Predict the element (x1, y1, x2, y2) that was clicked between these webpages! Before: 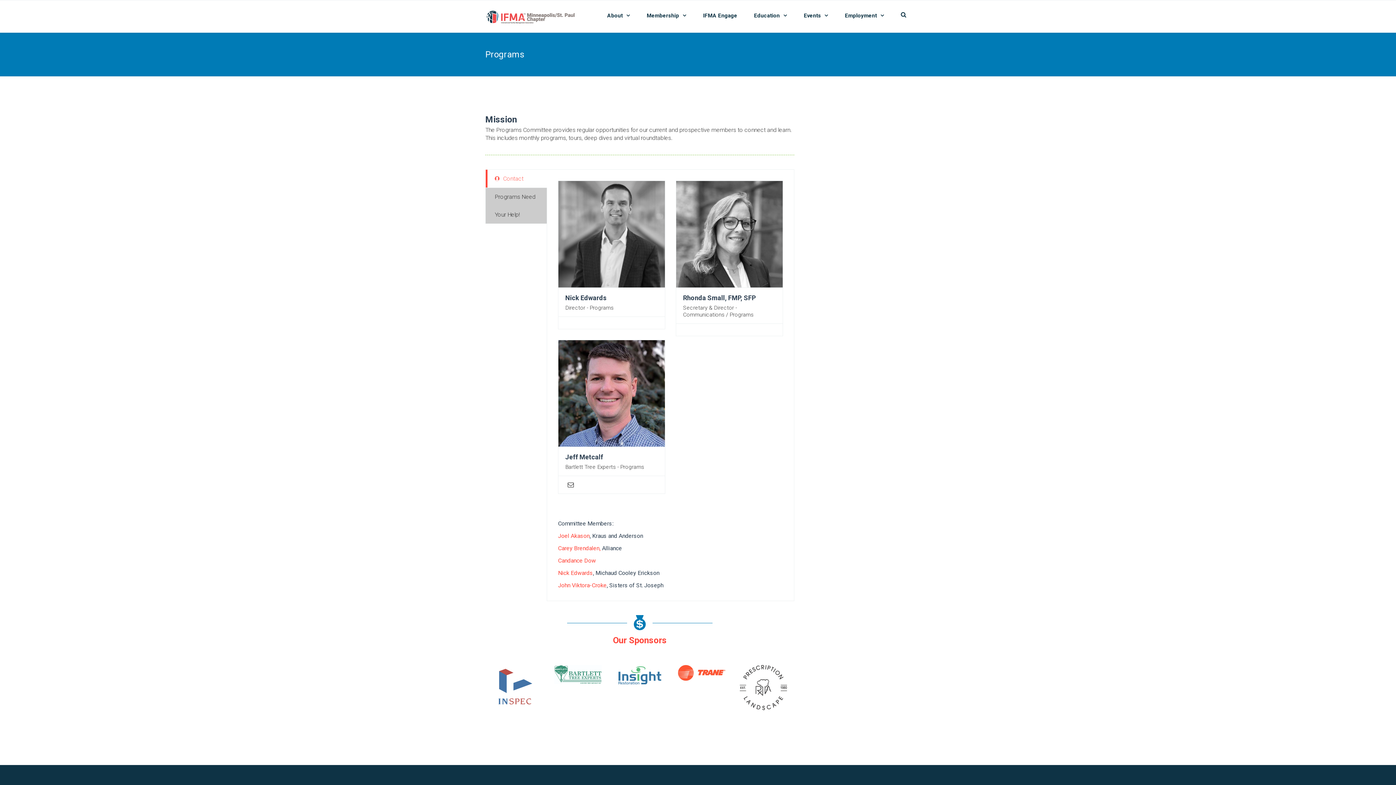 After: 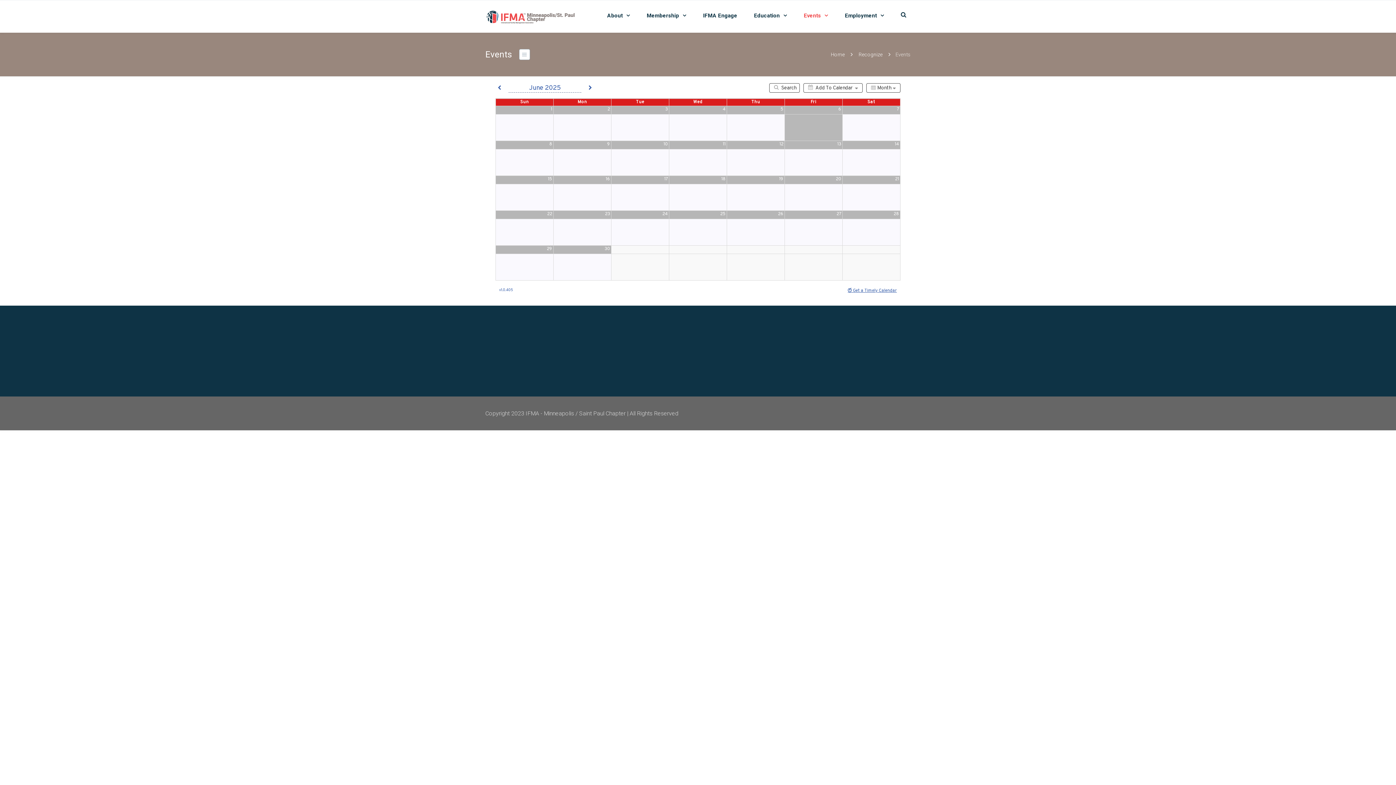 Action: label: Events bbox: (795, 0, 836, 31)